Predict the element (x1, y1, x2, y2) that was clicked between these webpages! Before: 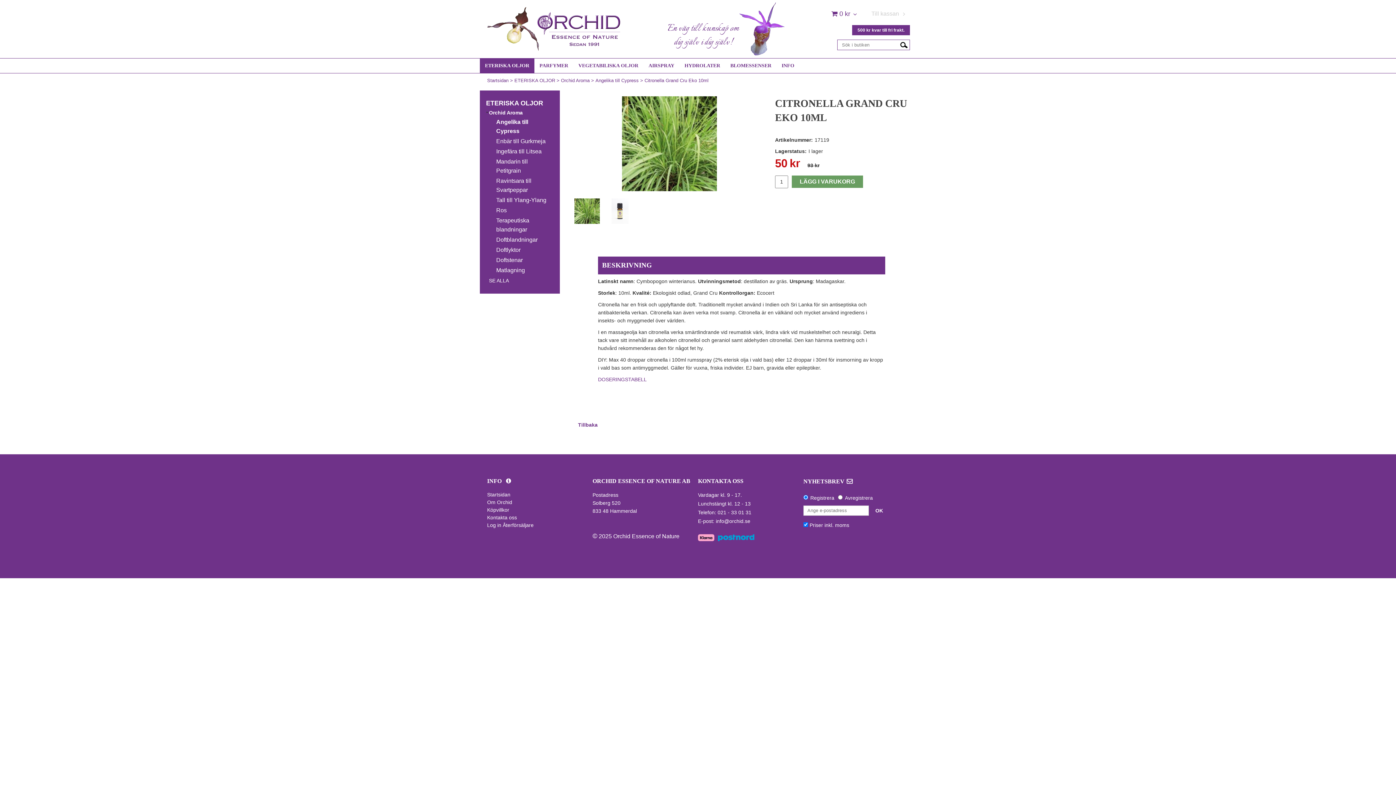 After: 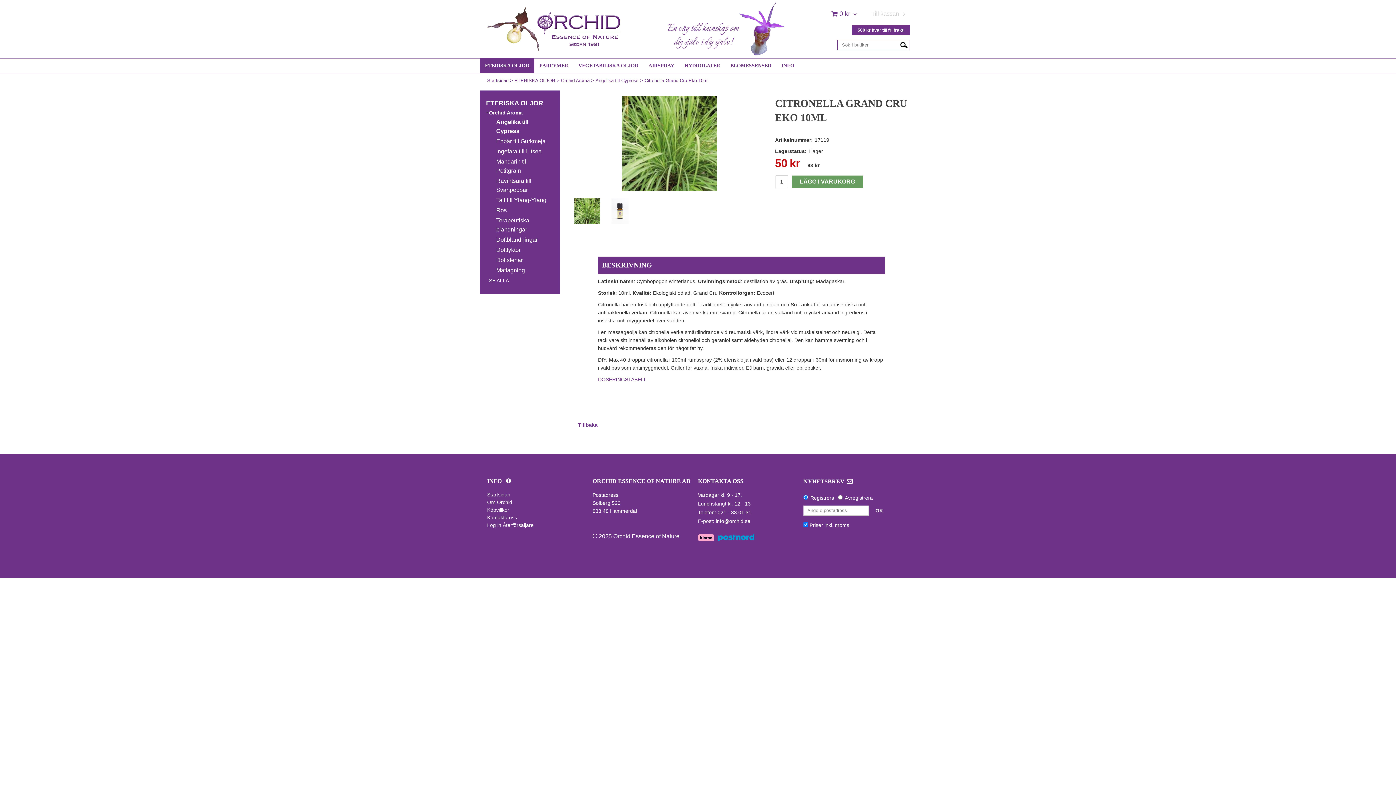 Action: bbox: (900, 41, 908, 47)